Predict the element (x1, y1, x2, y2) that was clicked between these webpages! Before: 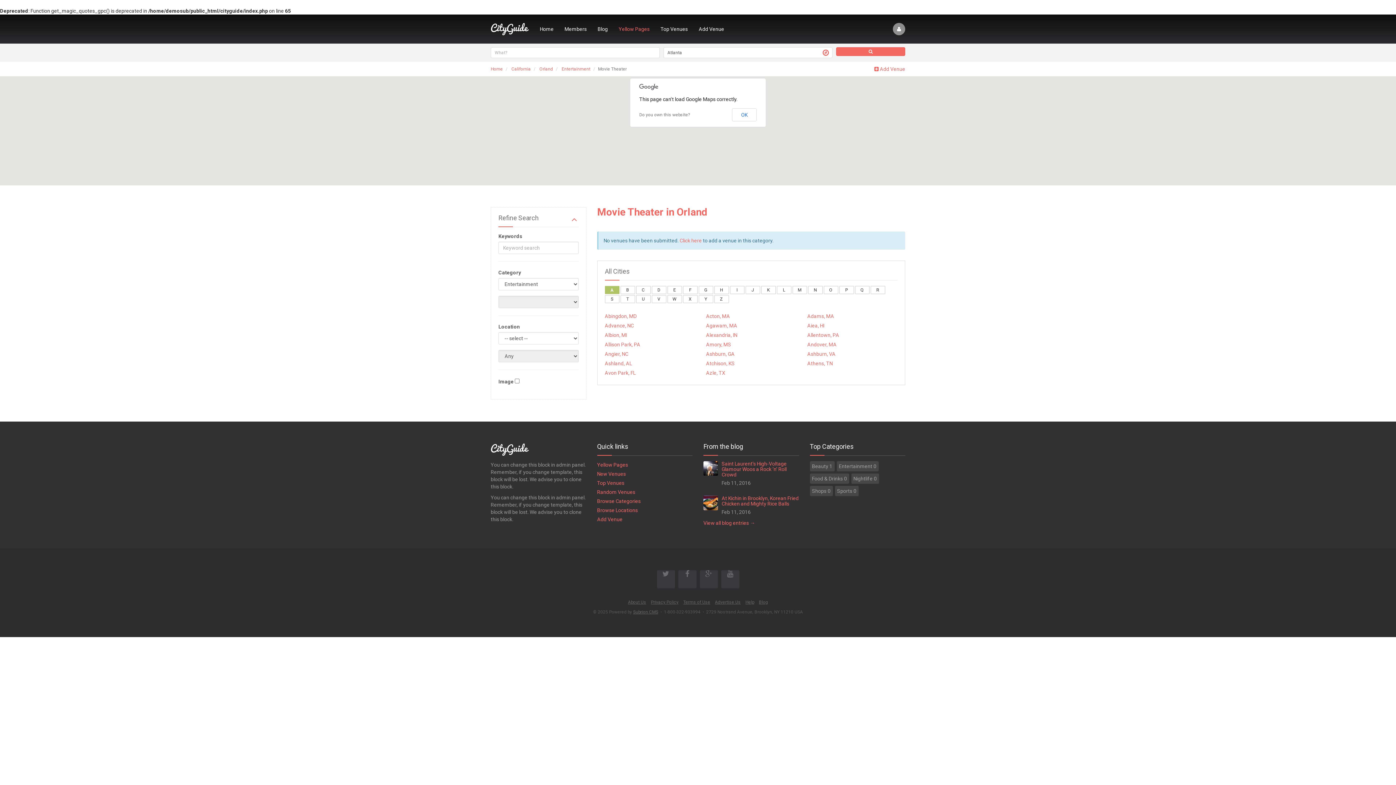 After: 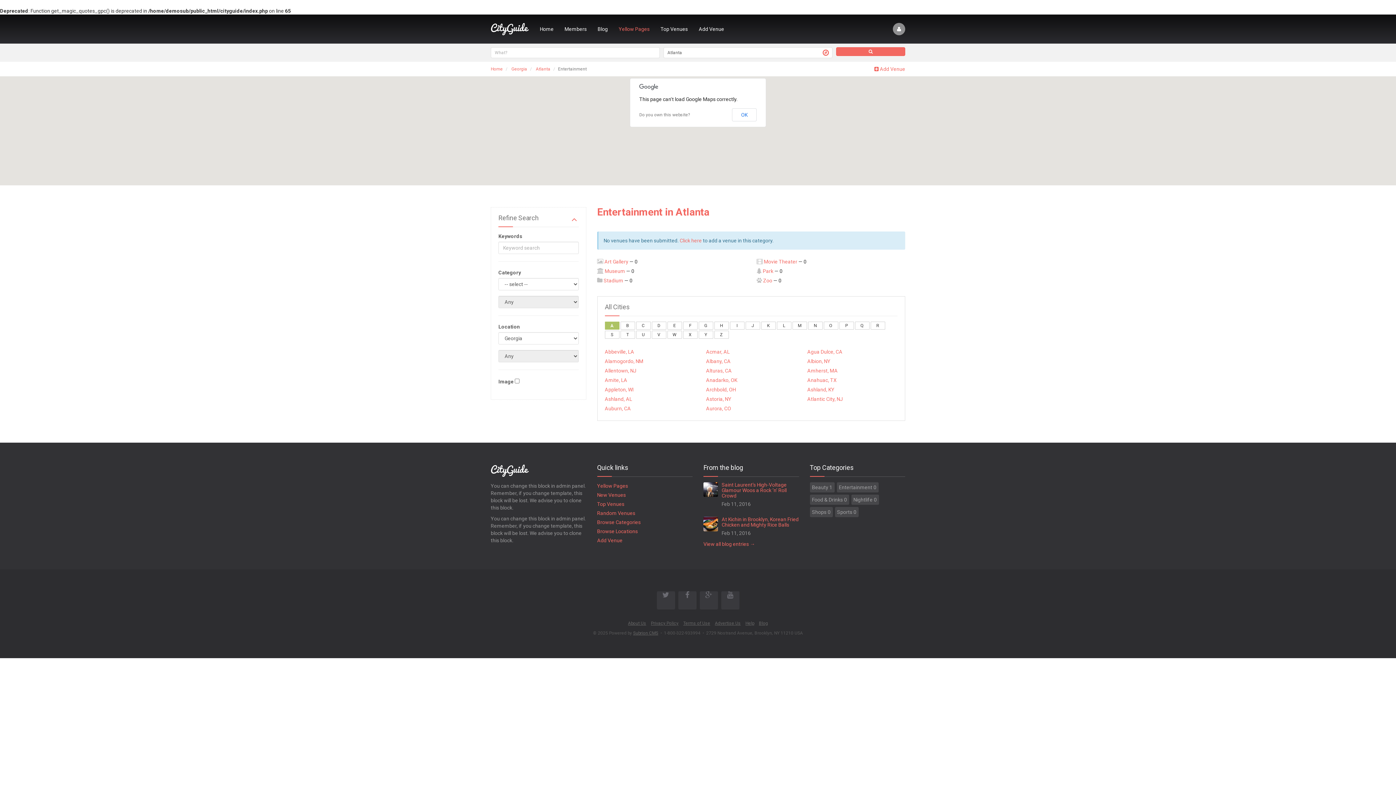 Action: label: Entertainment 0 bbox: (836, 461, 878, 471)